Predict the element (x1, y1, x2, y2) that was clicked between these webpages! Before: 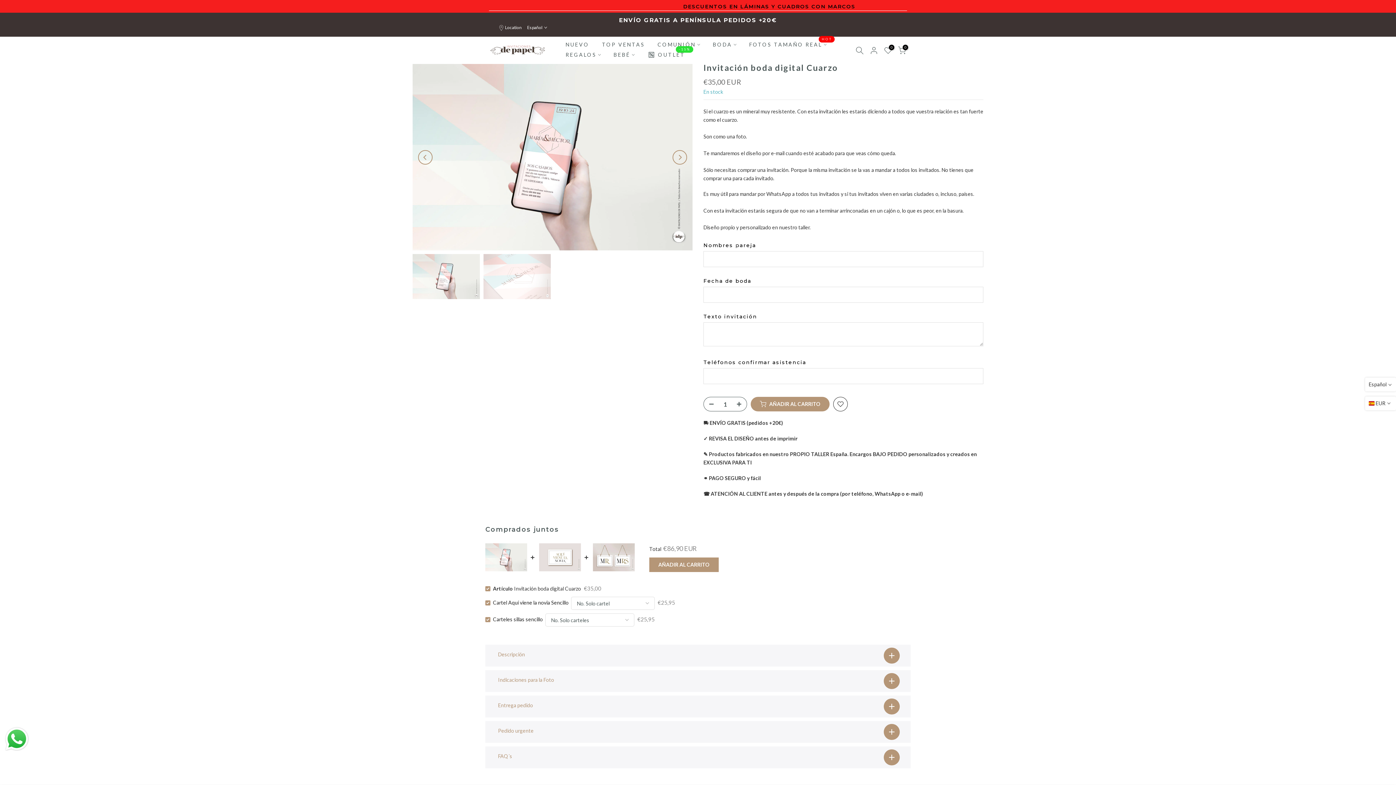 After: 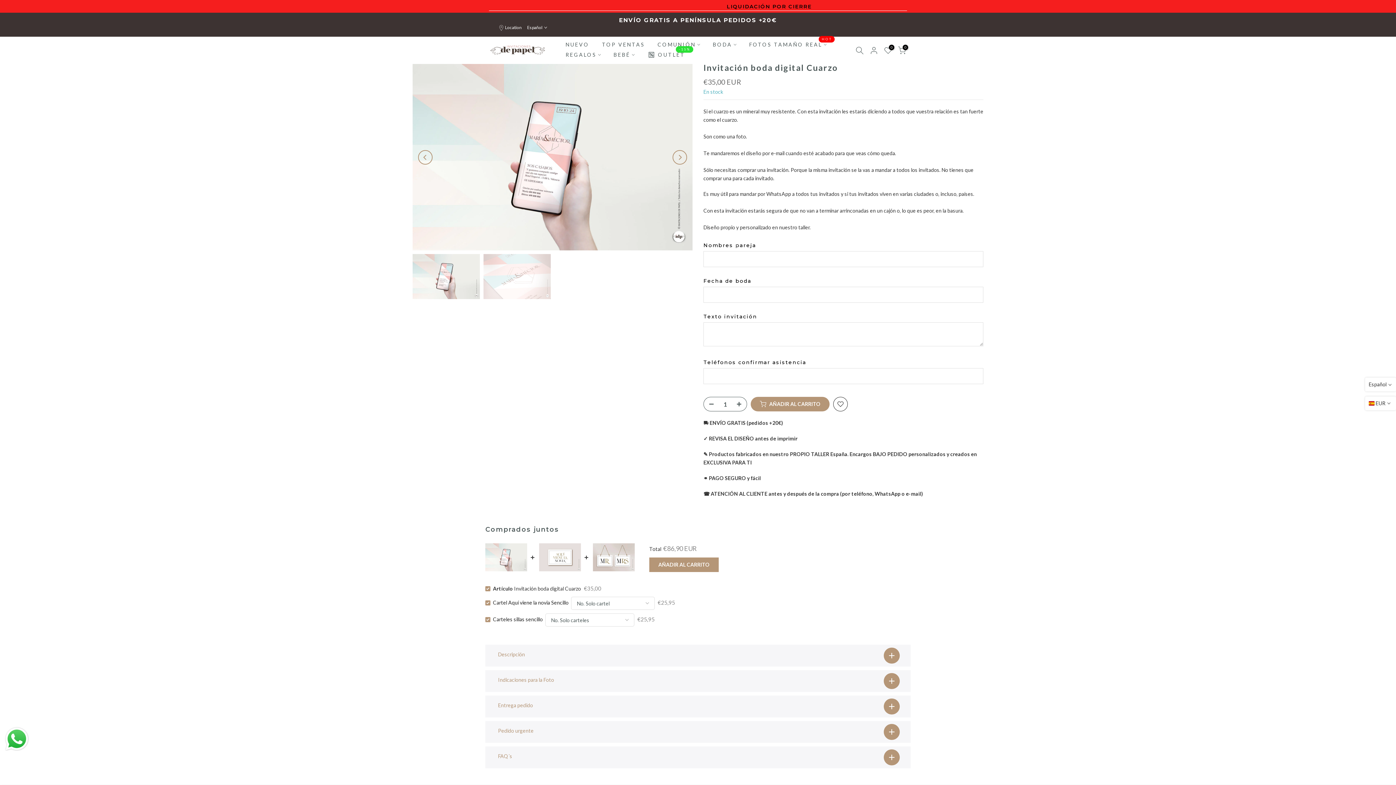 Action: bbox: (3, 726, 30, 752) label: Send a message via WhatsApp